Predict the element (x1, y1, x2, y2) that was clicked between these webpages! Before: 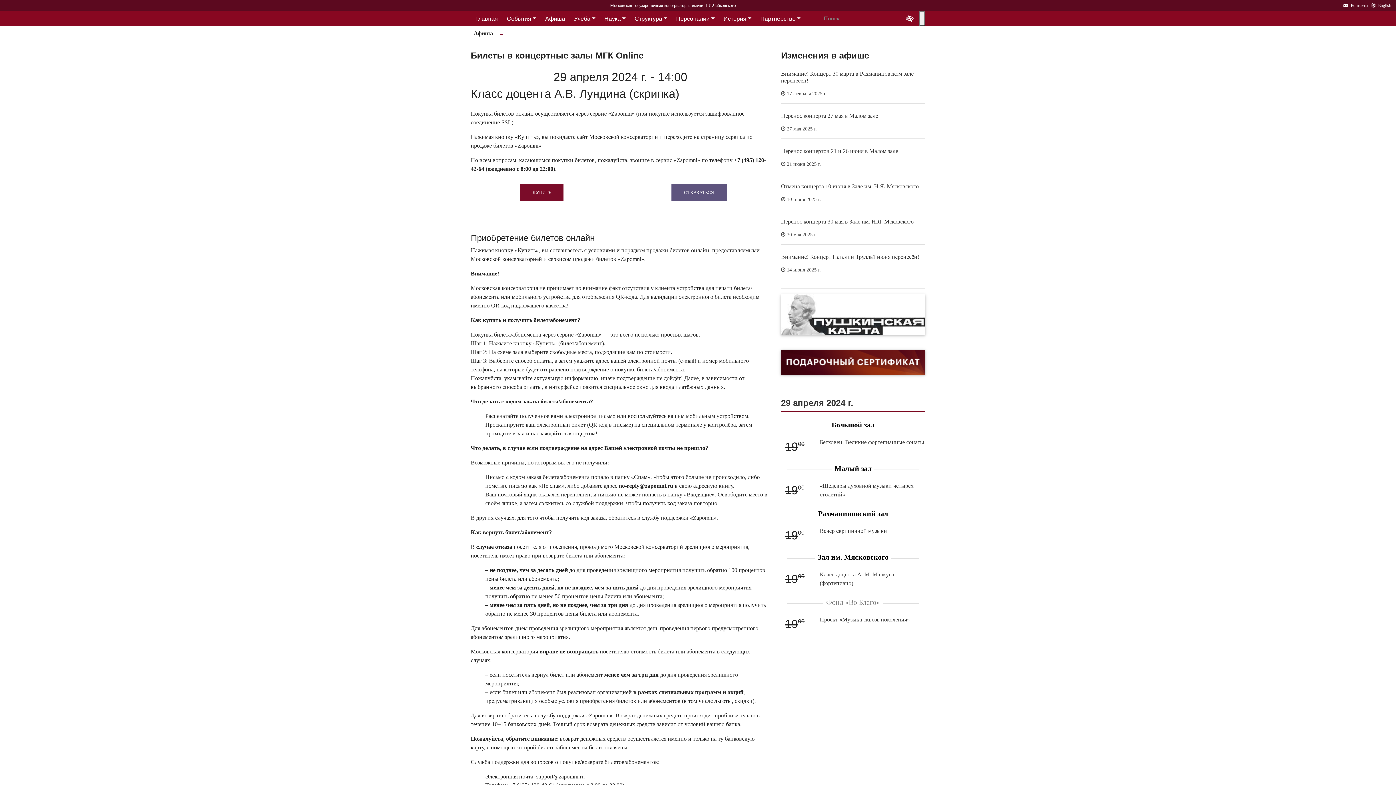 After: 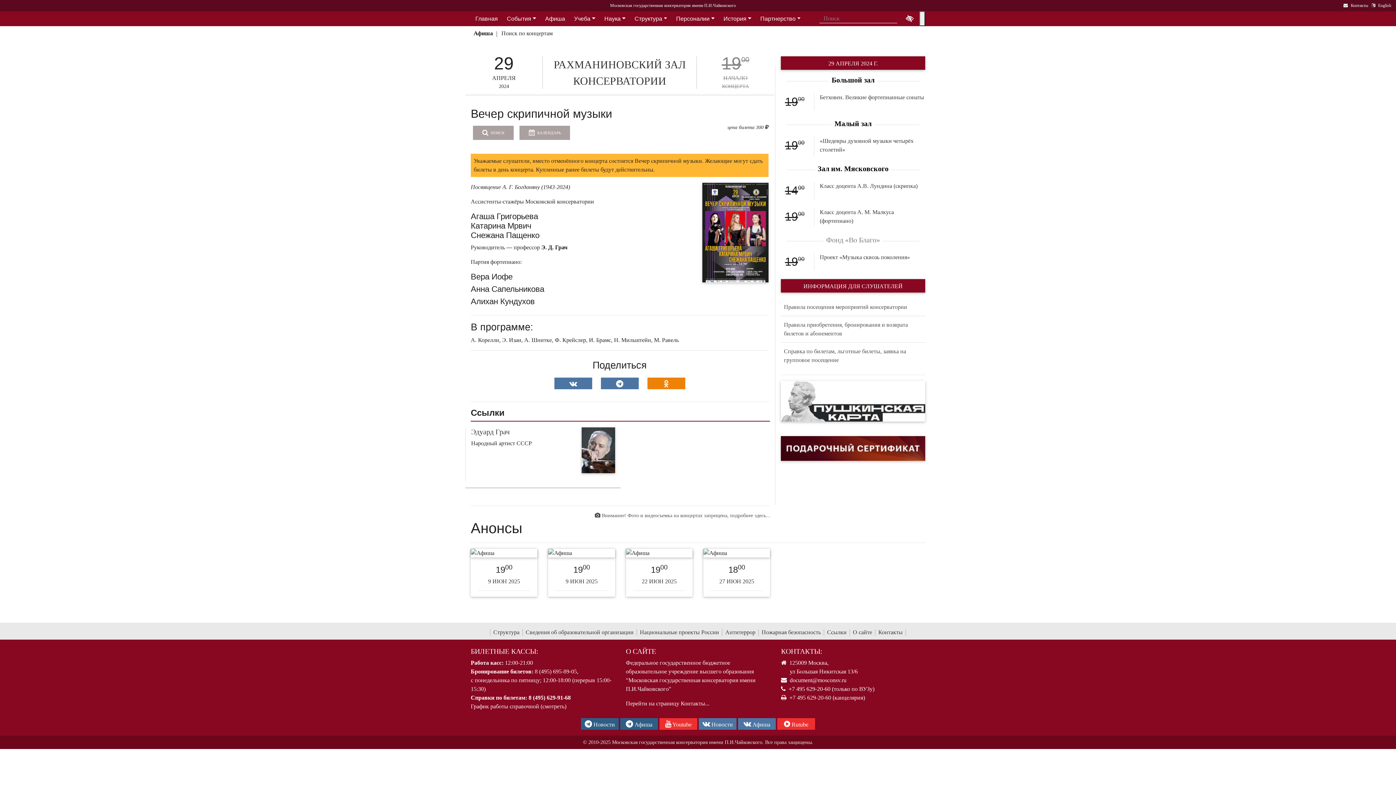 Action: label: Вечер скрипичной музыки bbox: (819, 527, 887, 534)